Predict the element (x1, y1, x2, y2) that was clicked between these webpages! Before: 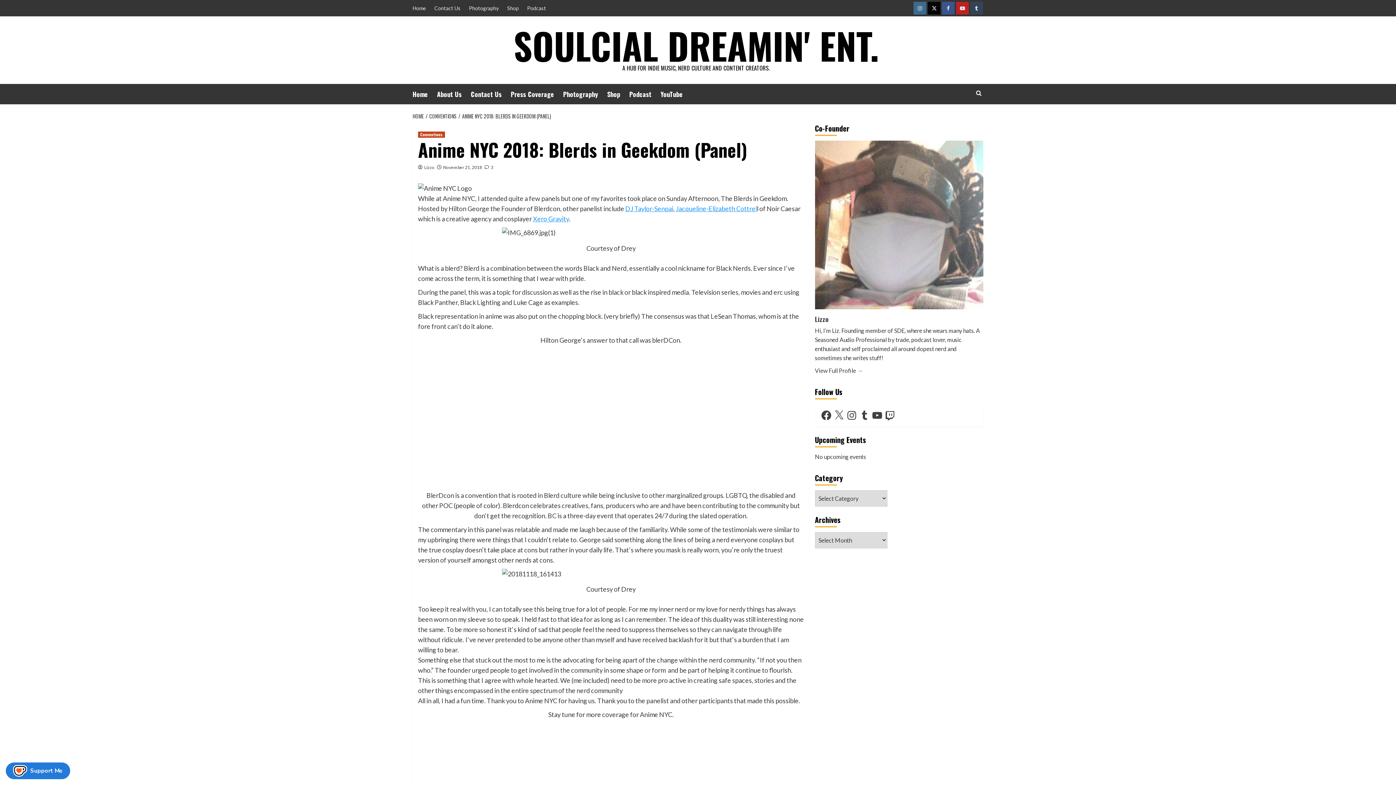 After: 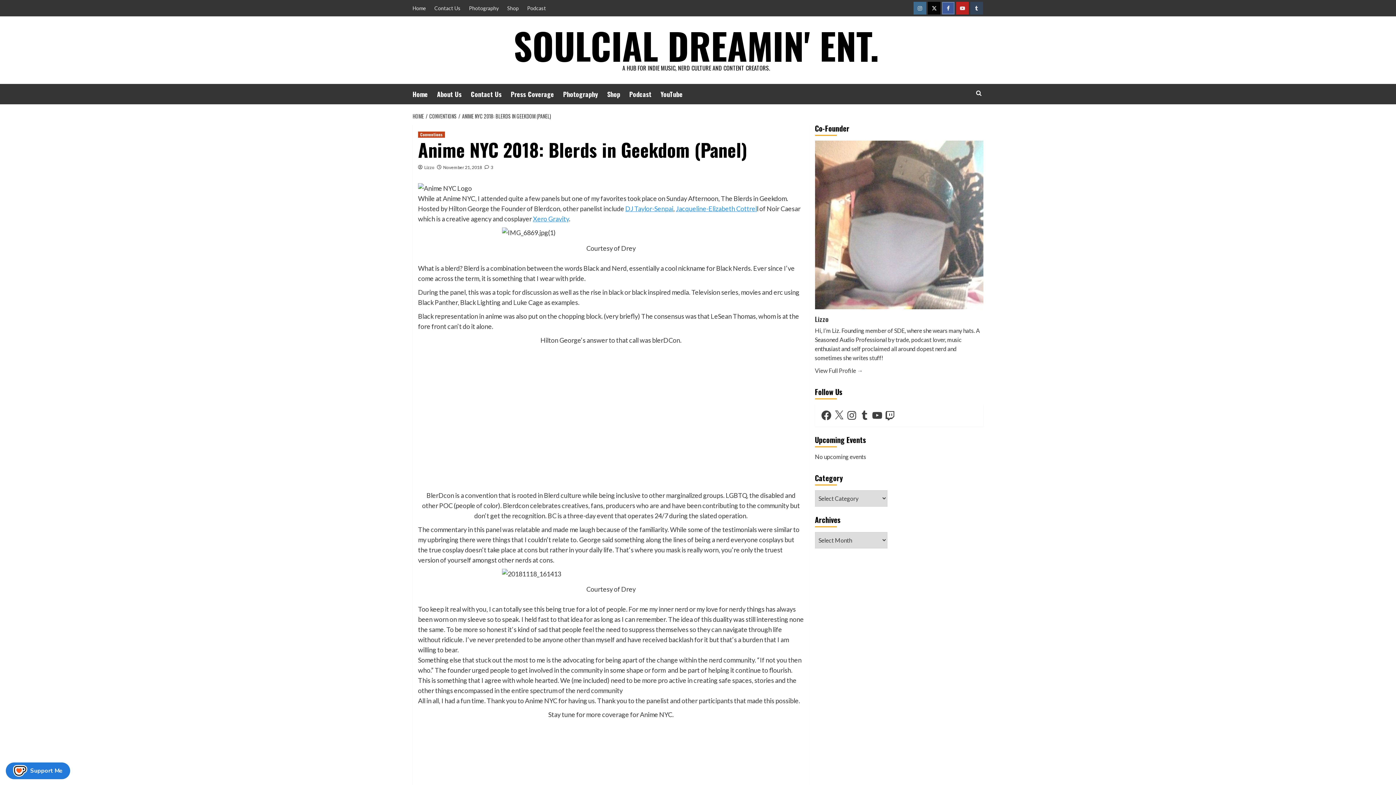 Action: label: Facebook bbox: (942, 1, 954, 14)